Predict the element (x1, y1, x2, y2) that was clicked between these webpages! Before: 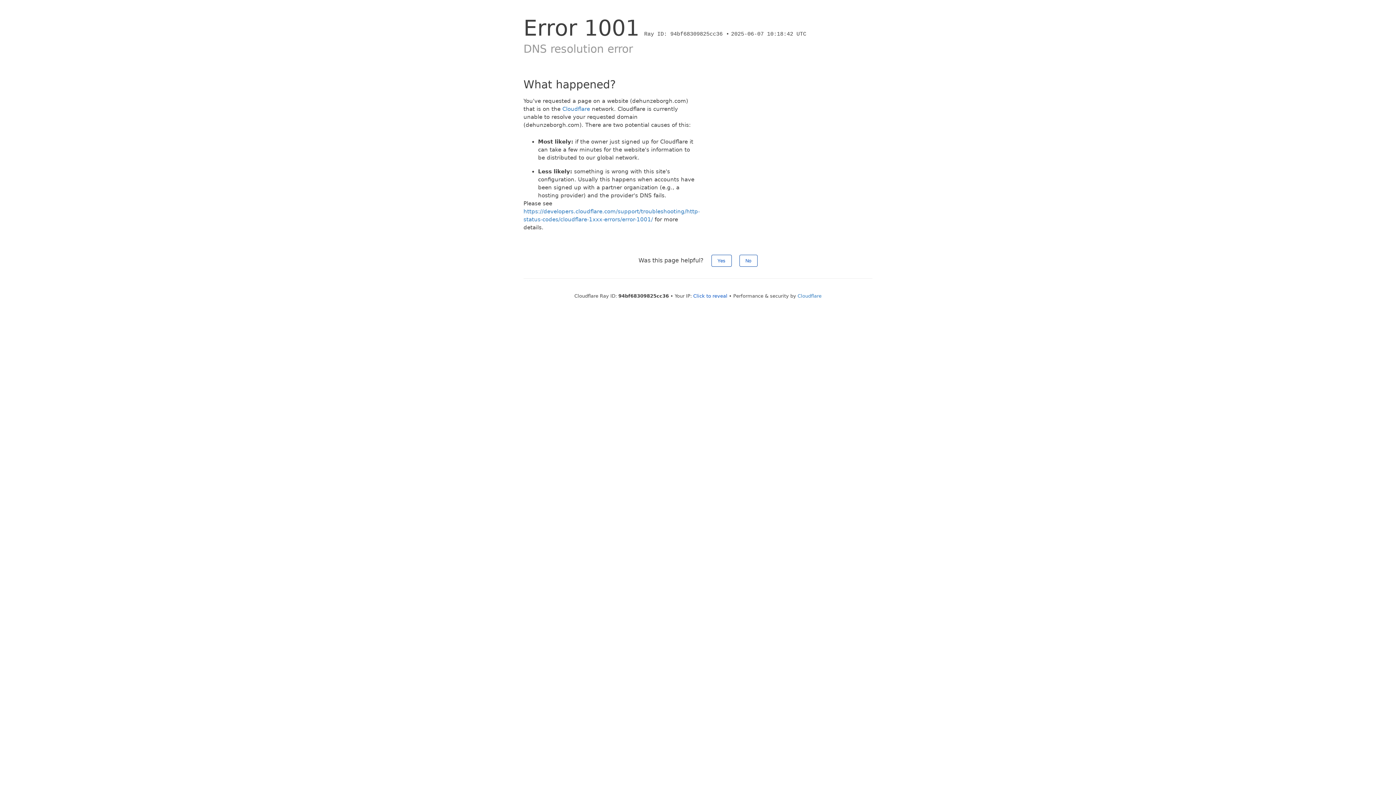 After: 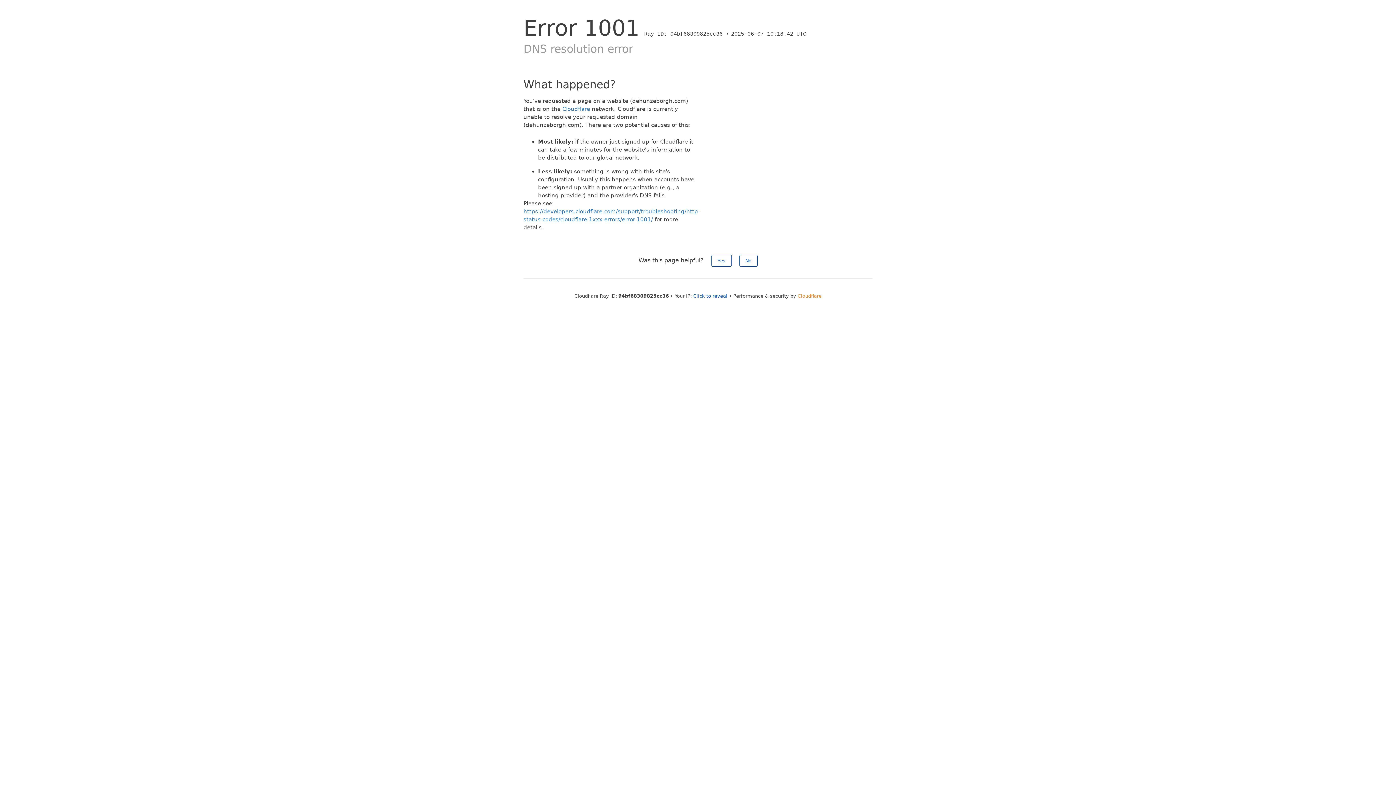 Action: bbox: (797, 293, 821, 298) label: Cloudflare